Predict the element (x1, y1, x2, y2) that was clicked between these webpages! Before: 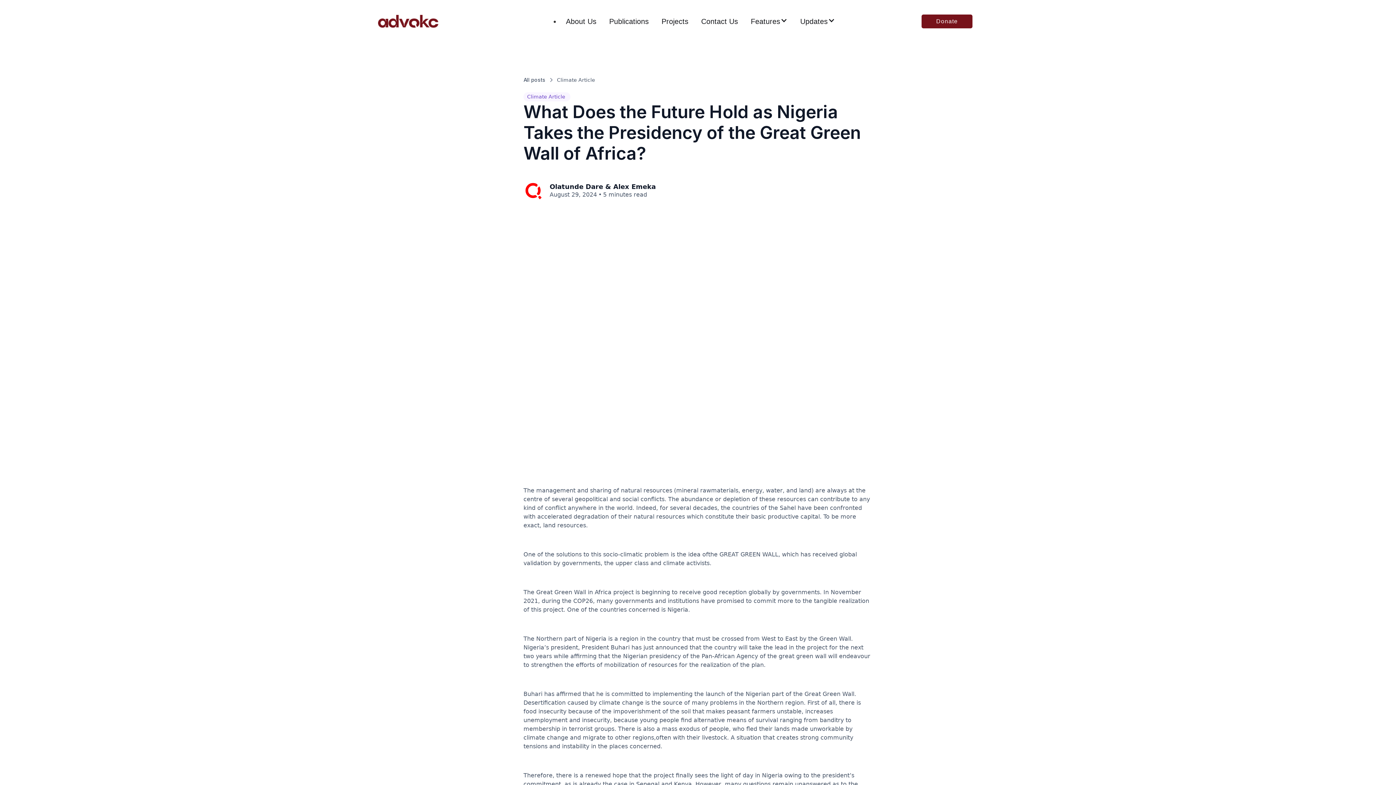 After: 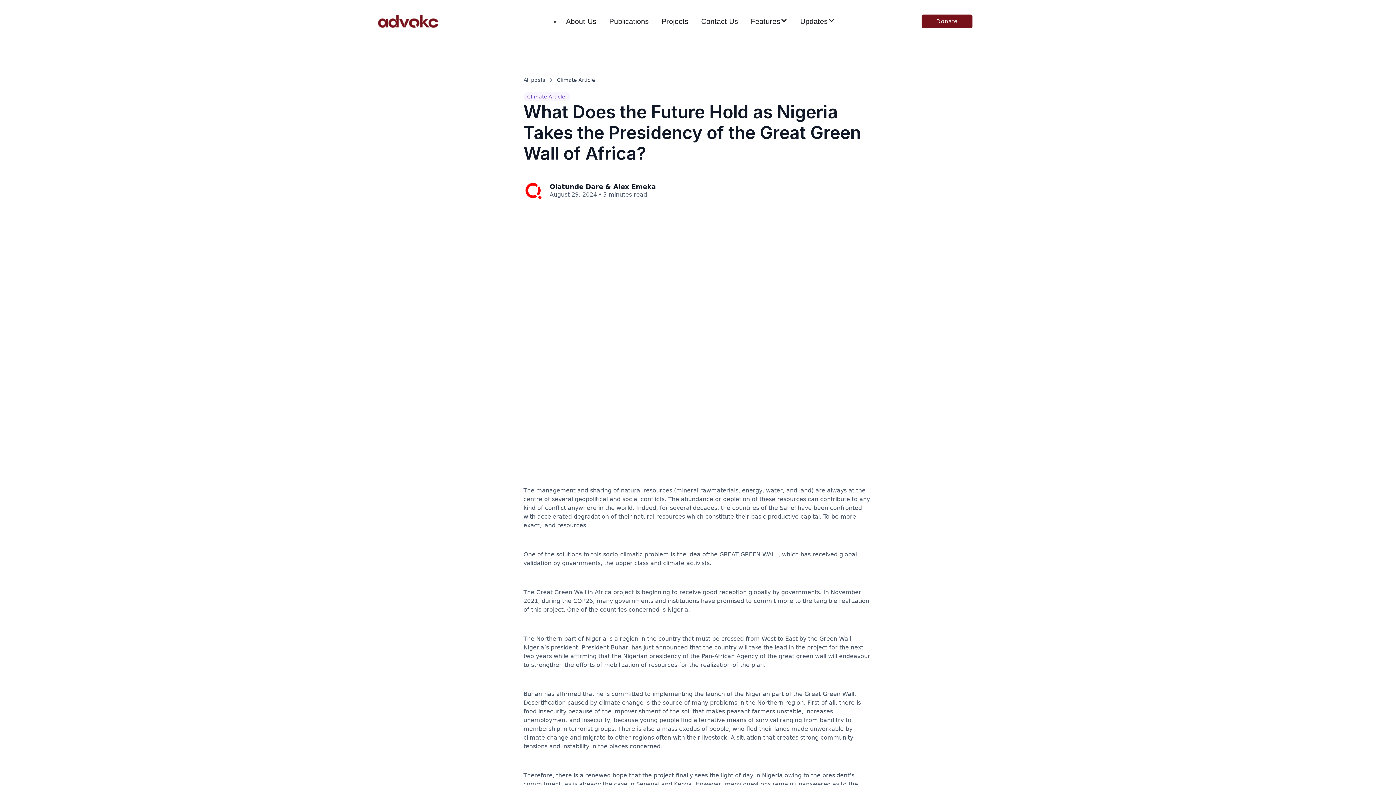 Action: bbox: (557, 76, 596, 83) label: Climate Article 